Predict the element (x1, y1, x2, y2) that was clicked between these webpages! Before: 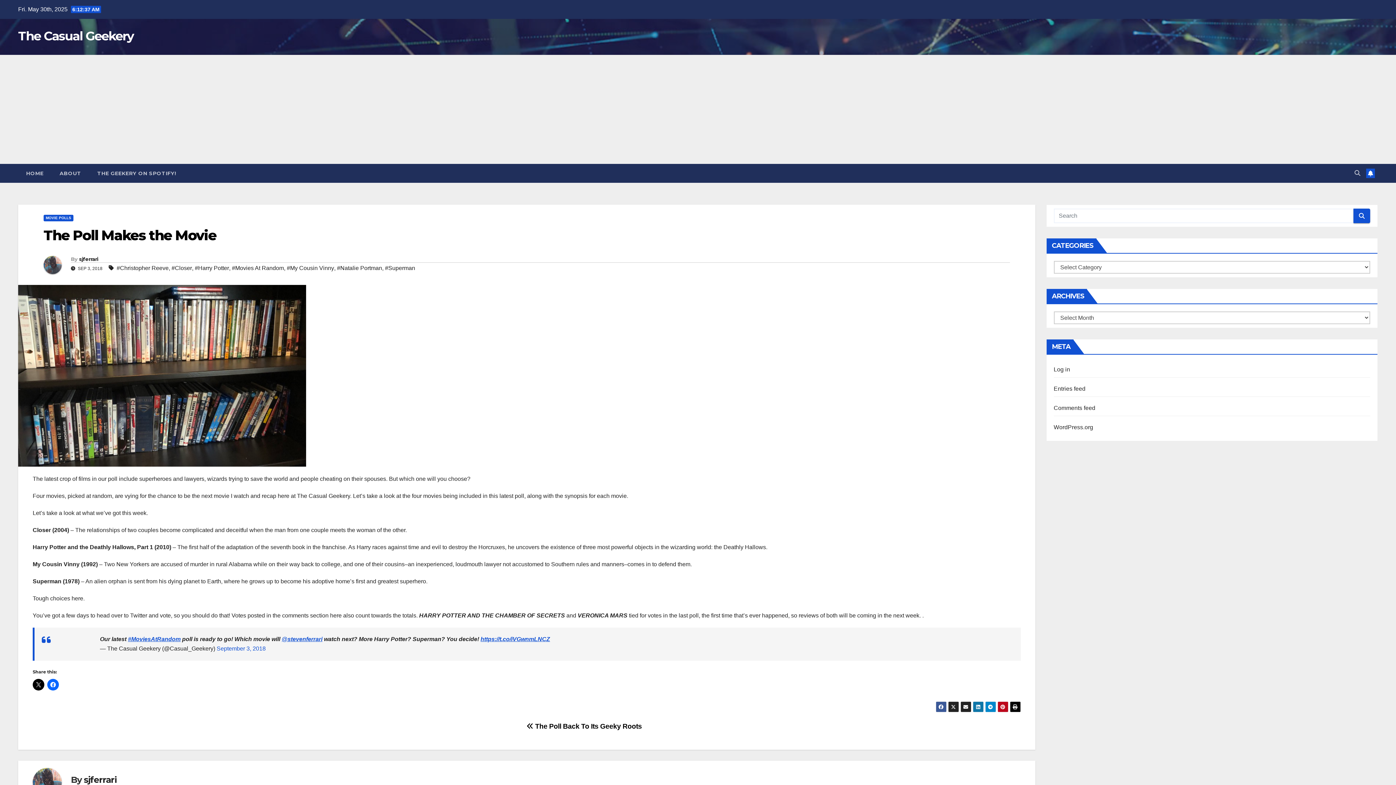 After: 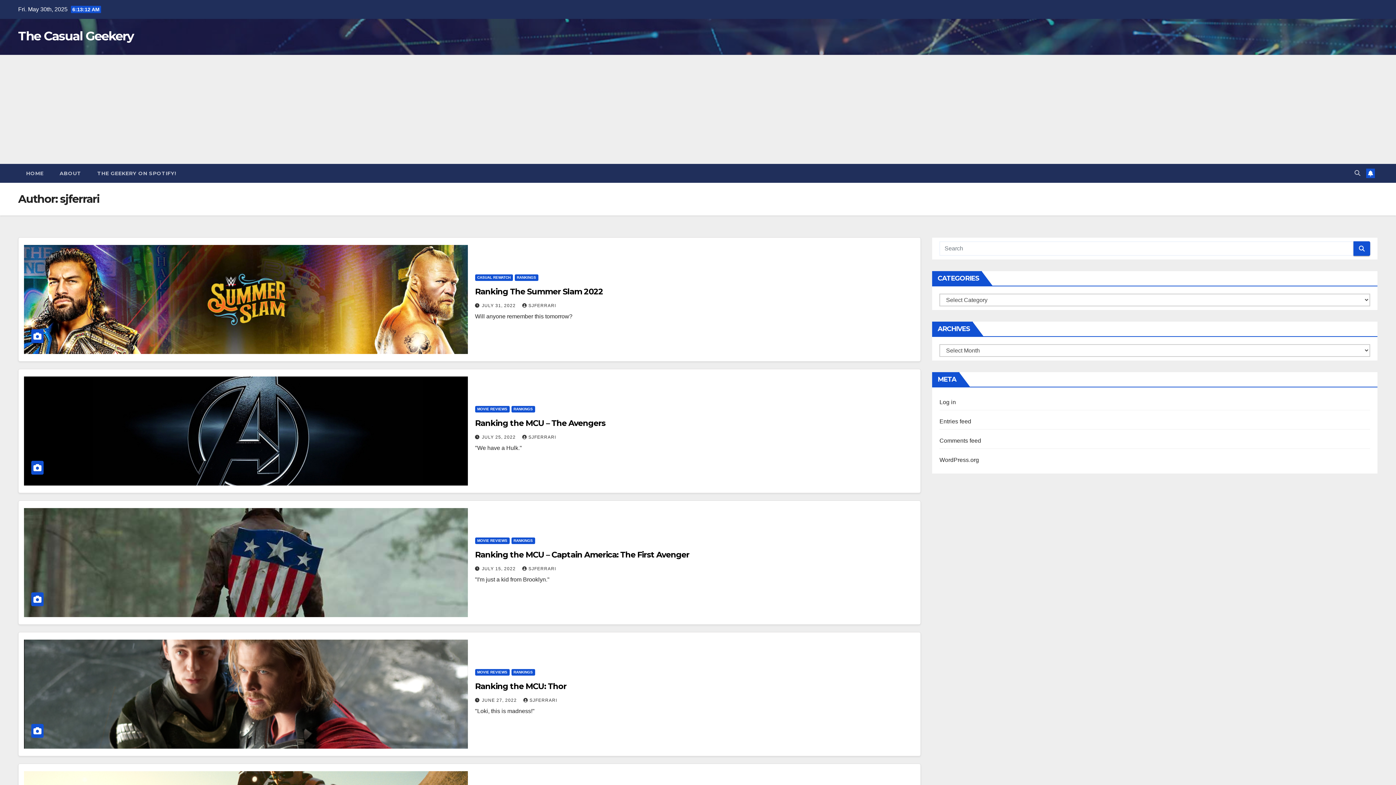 Action: bbox: (32, 768, 70, 797)